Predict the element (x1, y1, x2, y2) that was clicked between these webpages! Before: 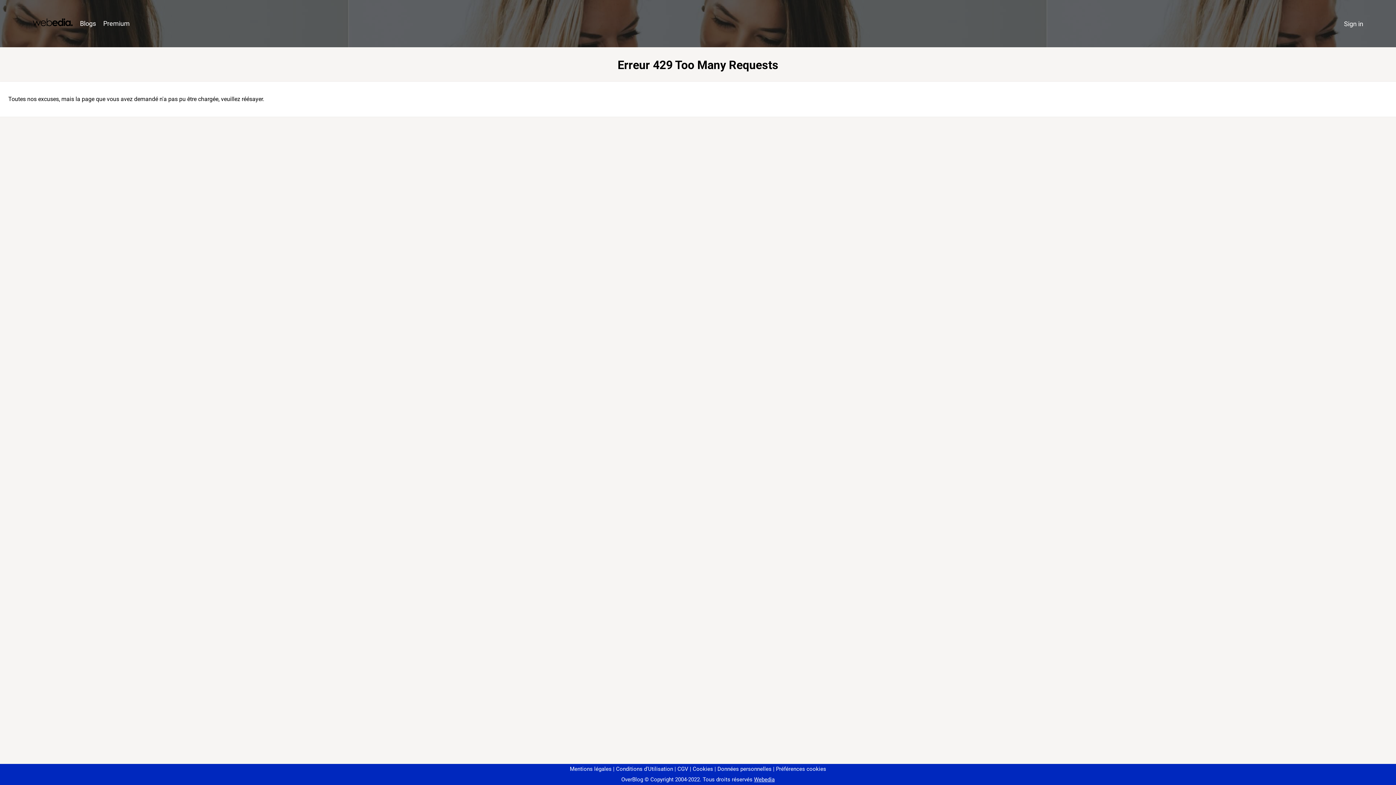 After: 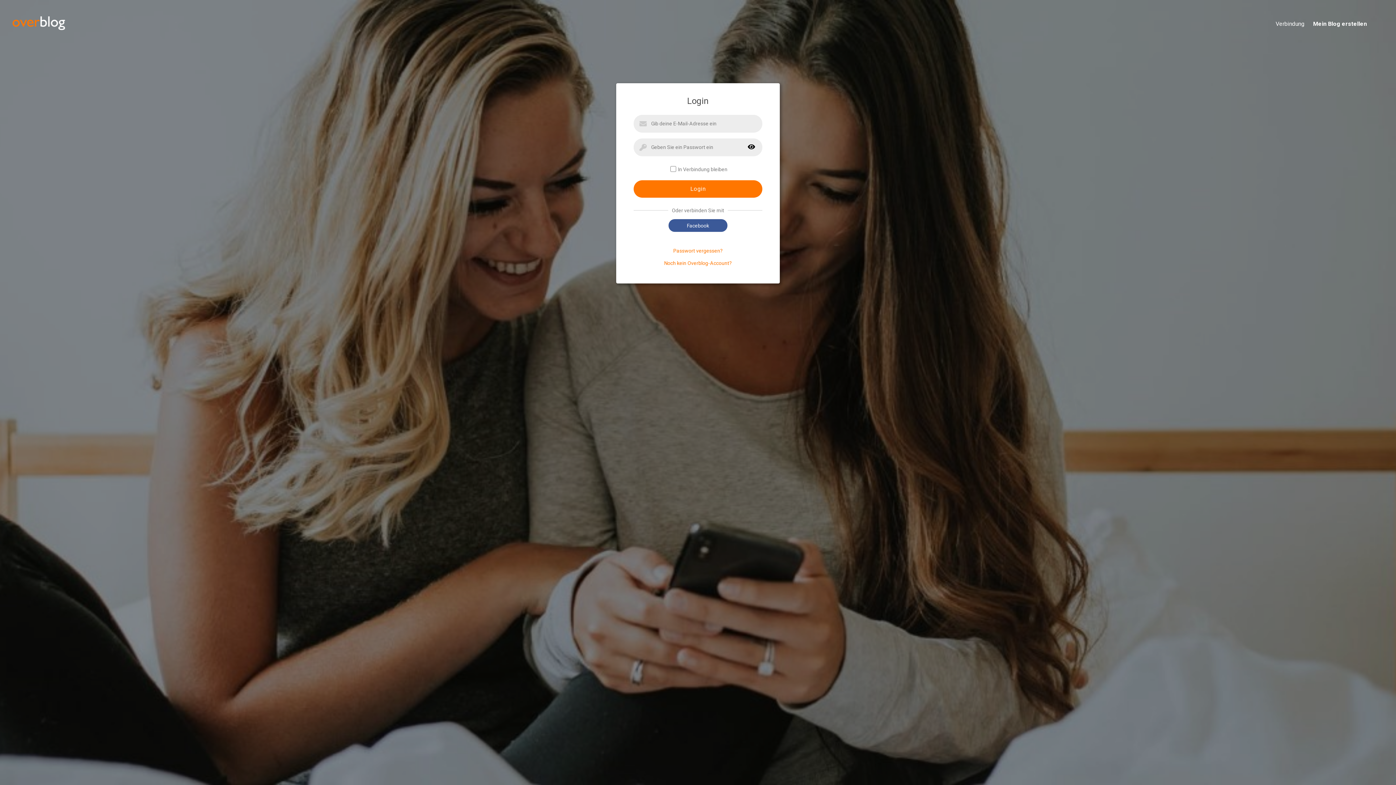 Action: label: Sign in bbox: (1340, 16, 1367, 31)